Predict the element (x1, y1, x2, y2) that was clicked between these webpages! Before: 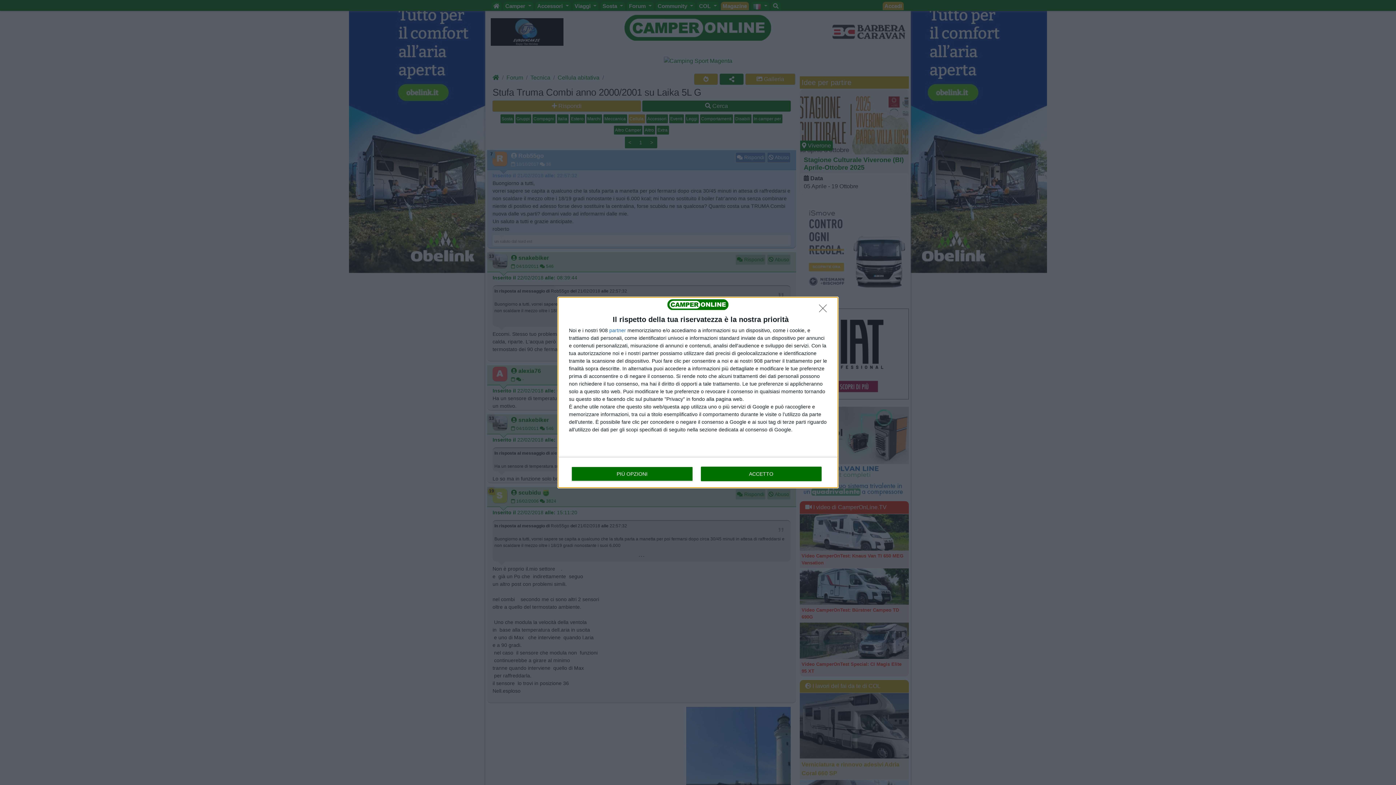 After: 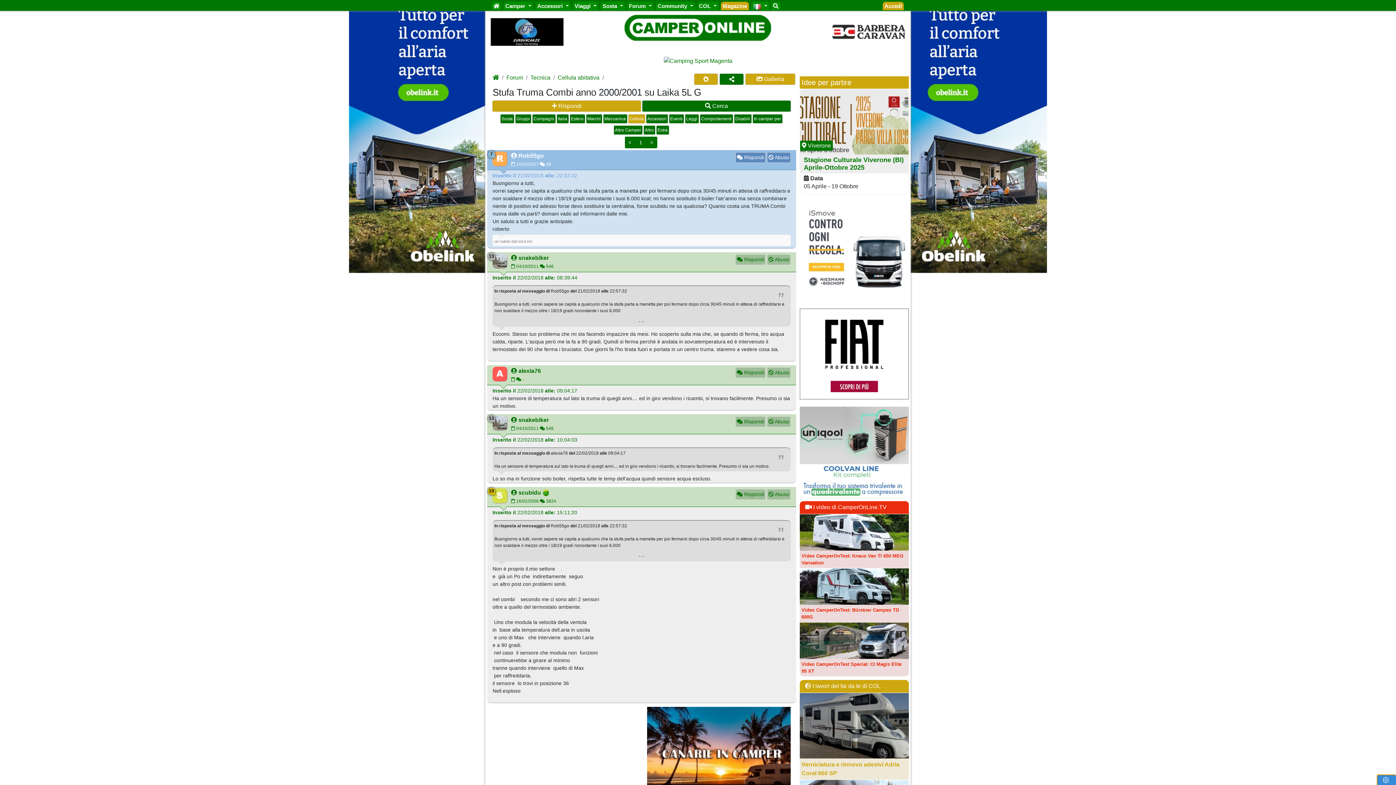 Action: label:  Non accetto bbox: (819, 304, 830, 316)